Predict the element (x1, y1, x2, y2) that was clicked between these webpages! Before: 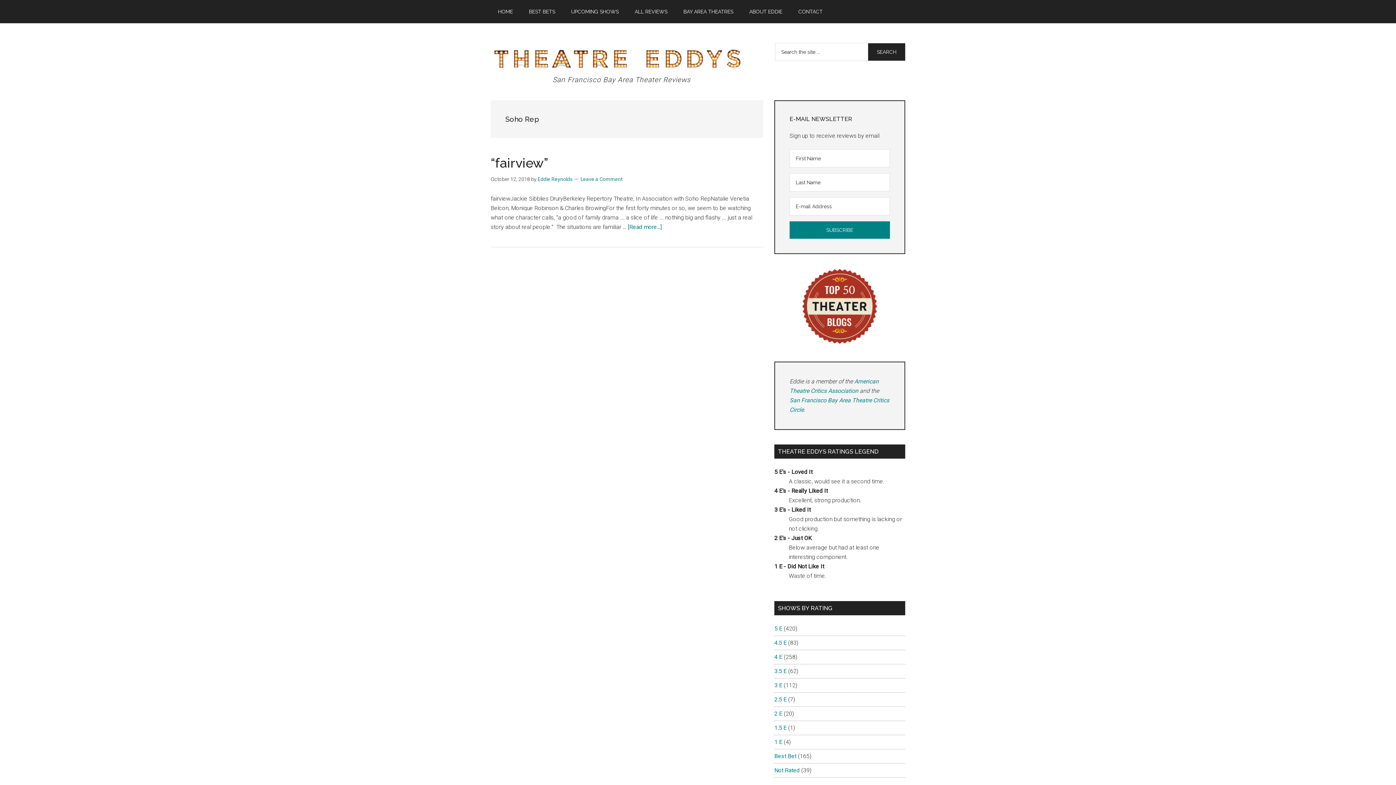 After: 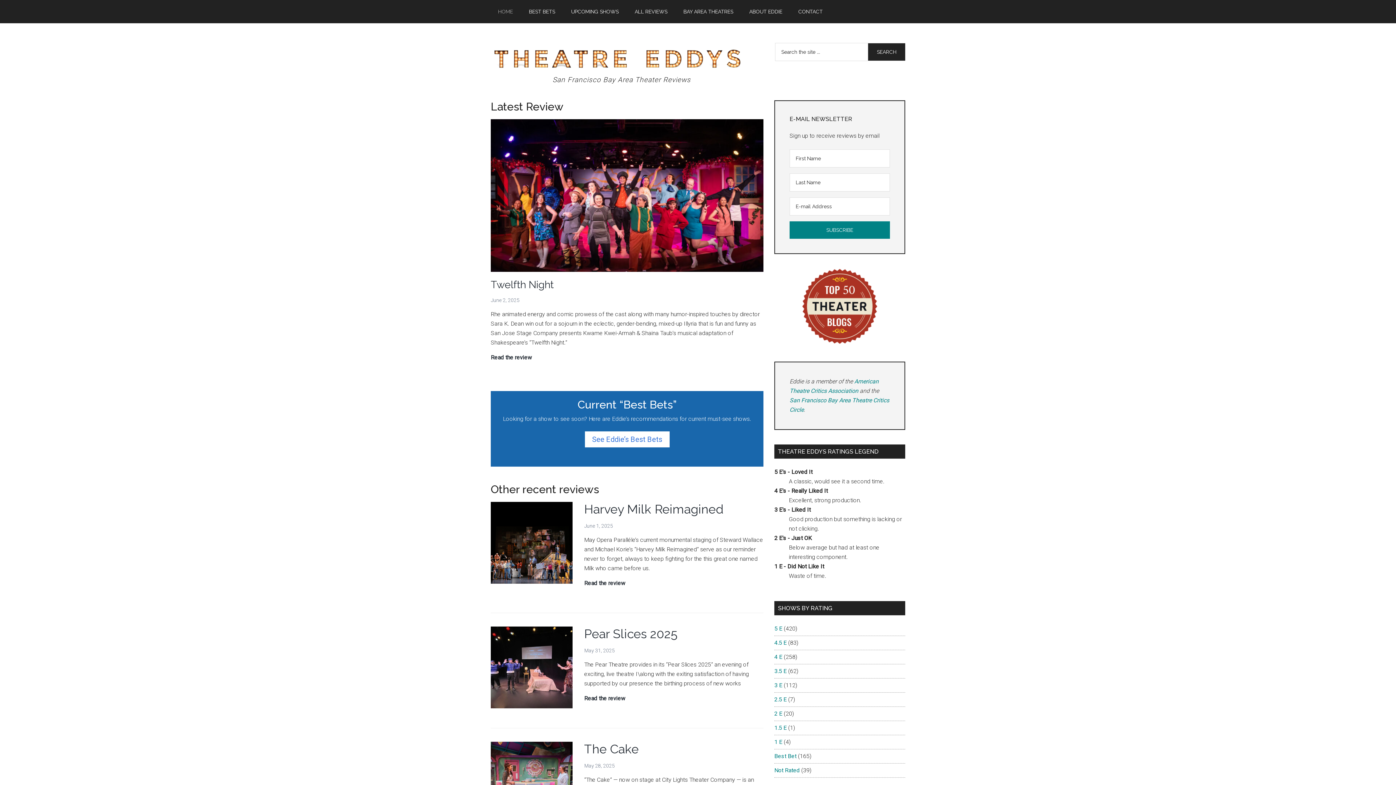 Action: bbox: (490, 65, 745, 72)